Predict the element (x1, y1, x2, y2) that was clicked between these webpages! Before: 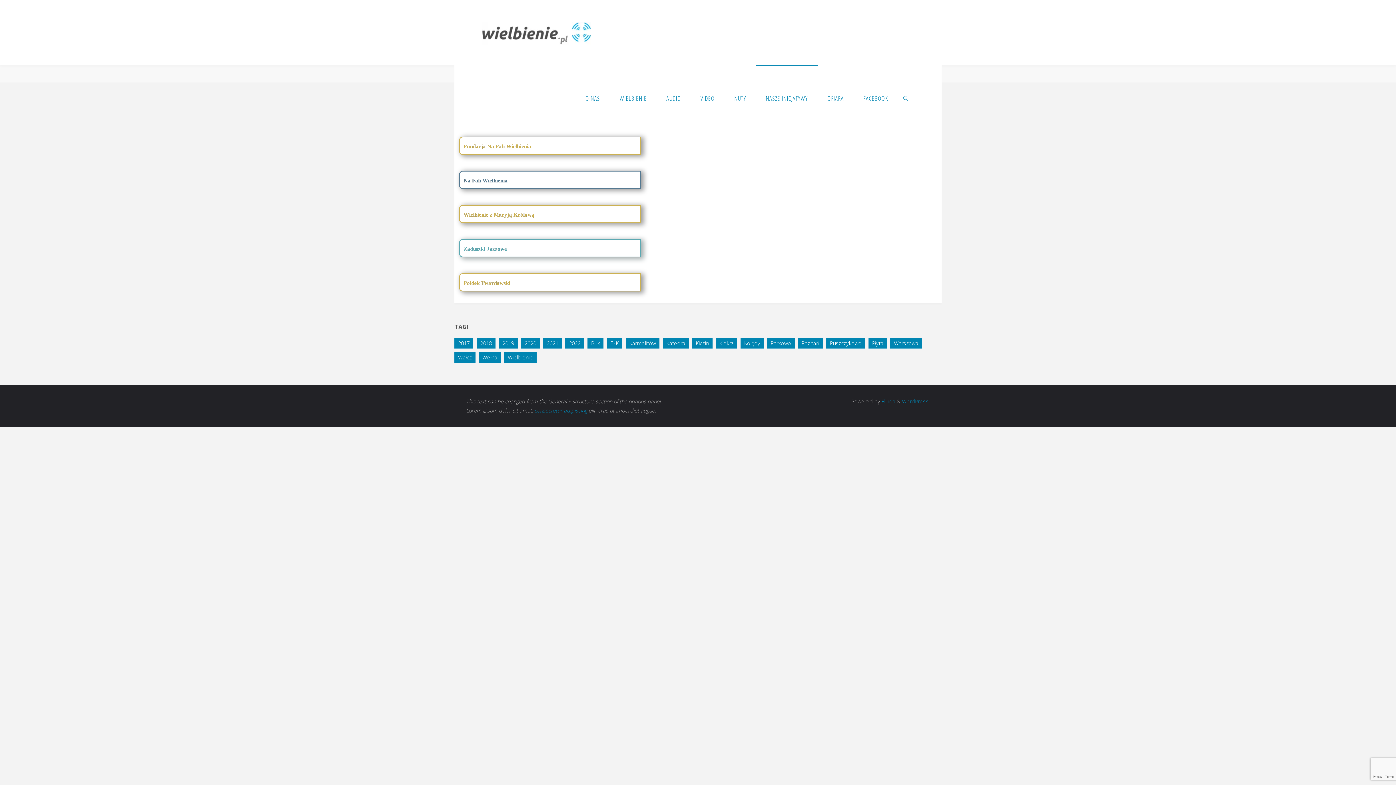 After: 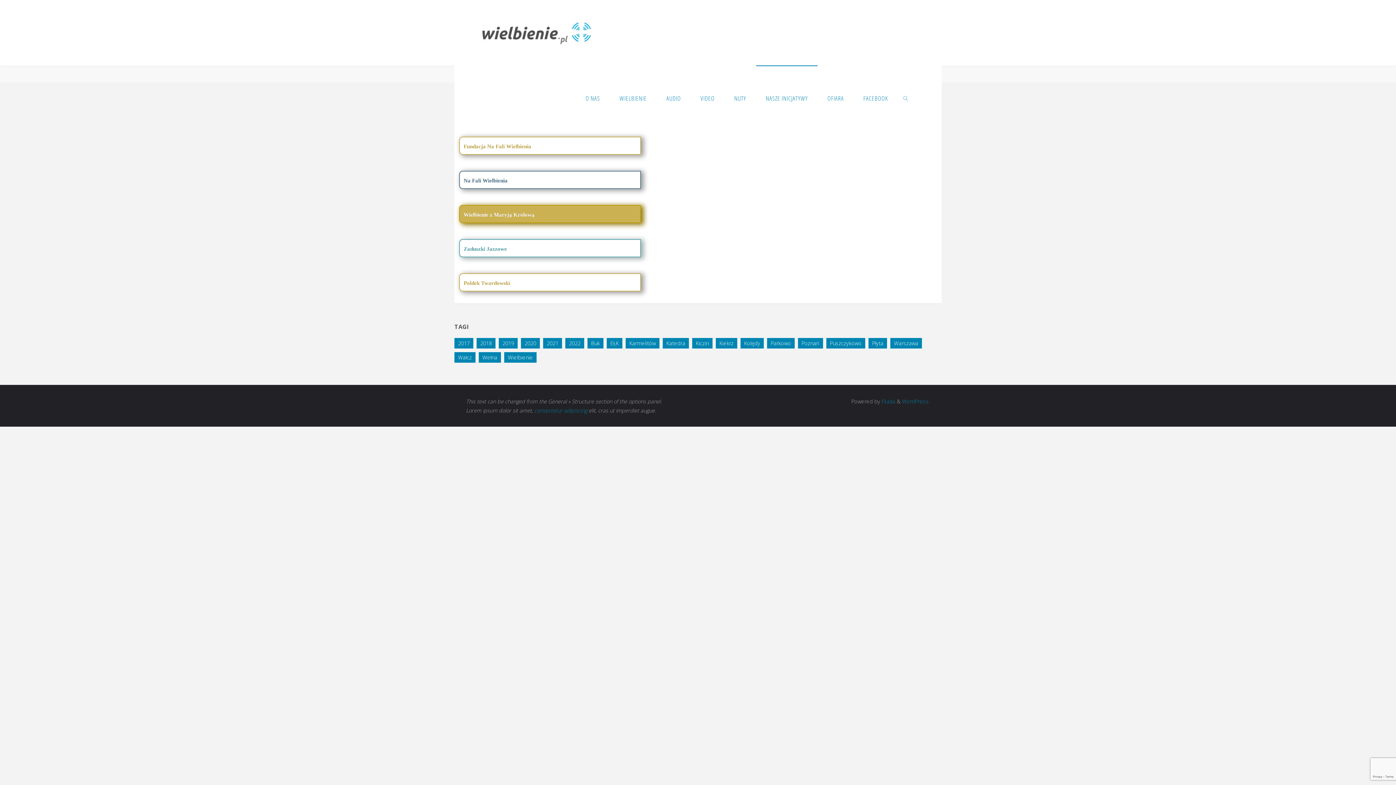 Action: bbox: (459, 205, 641, 223) label: Wielbienie z Maryją Królową